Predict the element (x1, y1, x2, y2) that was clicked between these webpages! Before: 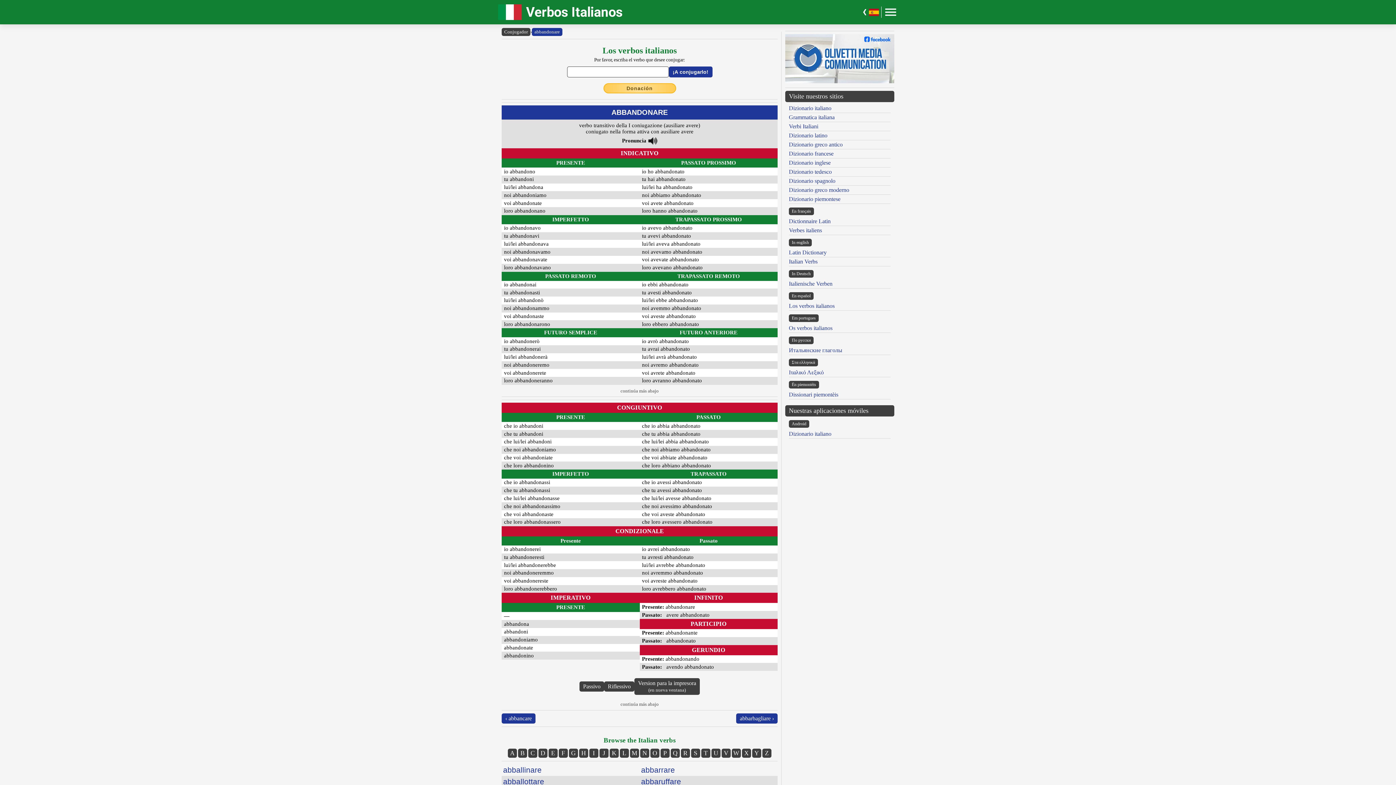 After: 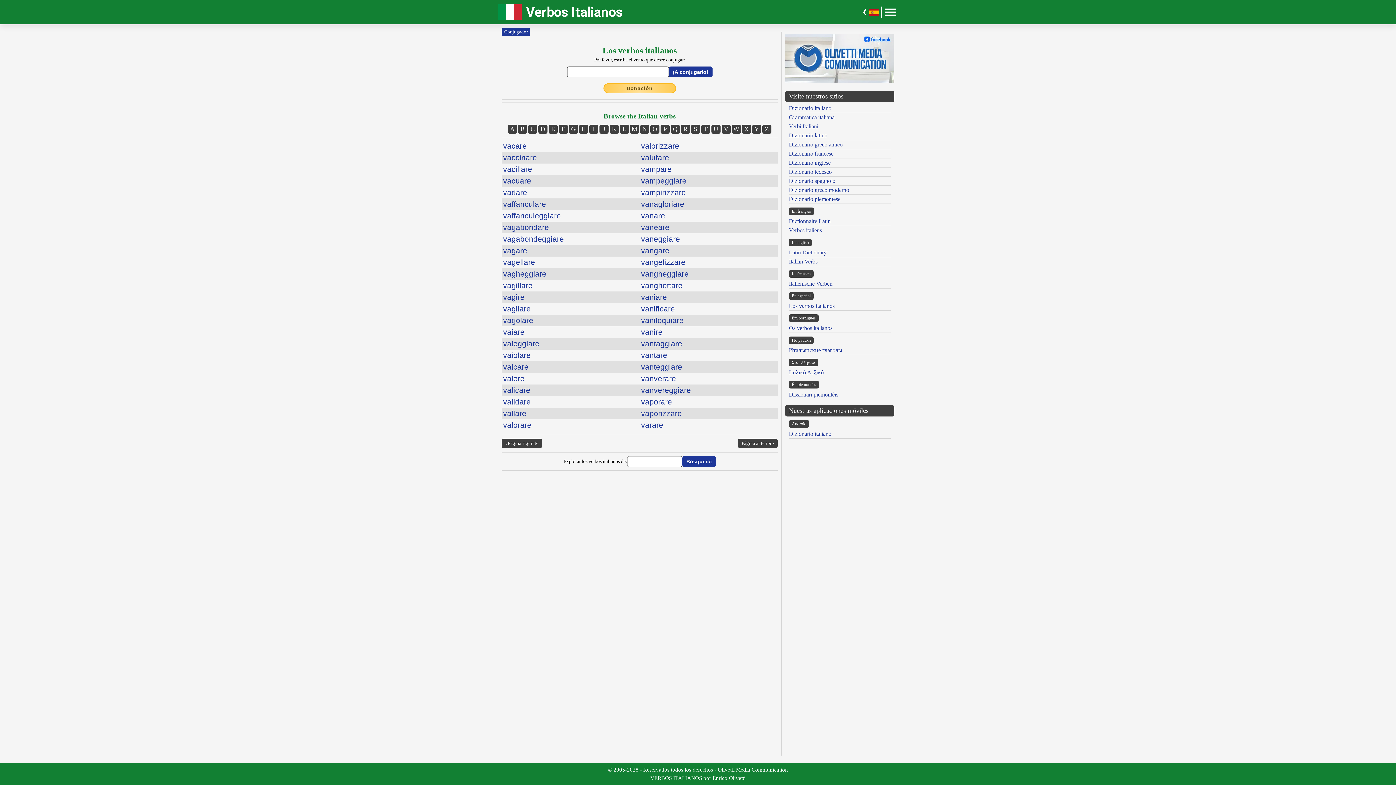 Action: label: V bbox: (721, 748, 730, 758)